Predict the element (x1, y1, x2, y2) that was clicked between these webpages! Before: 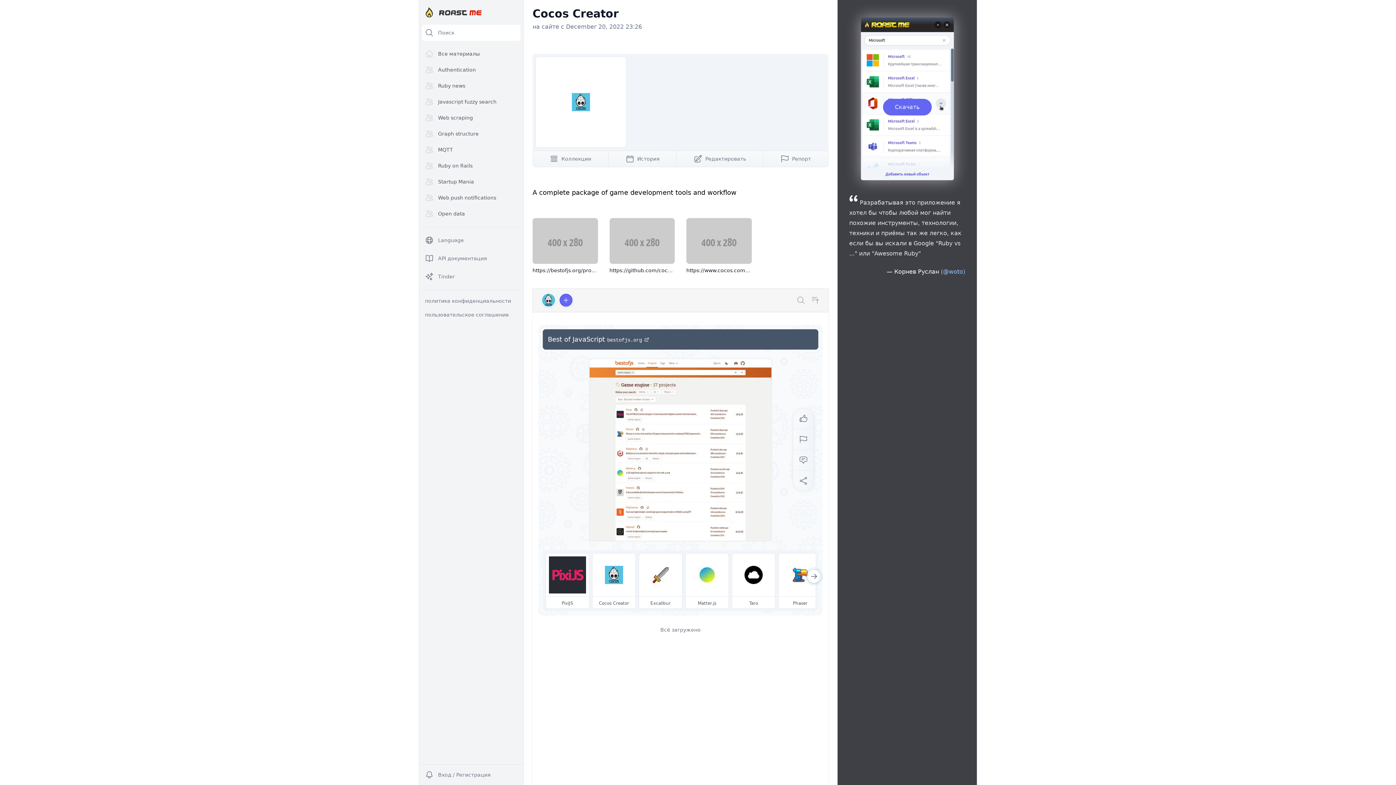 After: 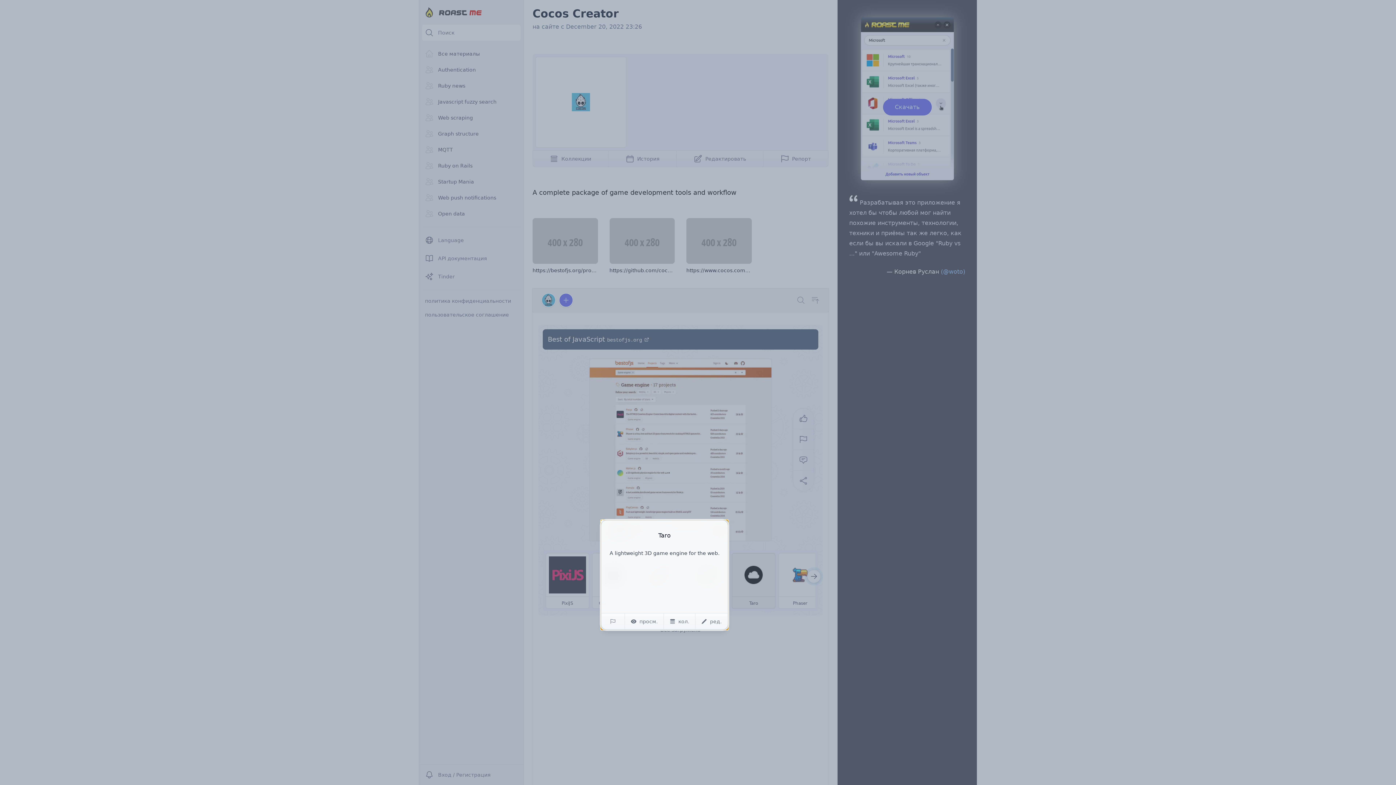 Action: bbox: (732, 553, 775, 596) label: Taro